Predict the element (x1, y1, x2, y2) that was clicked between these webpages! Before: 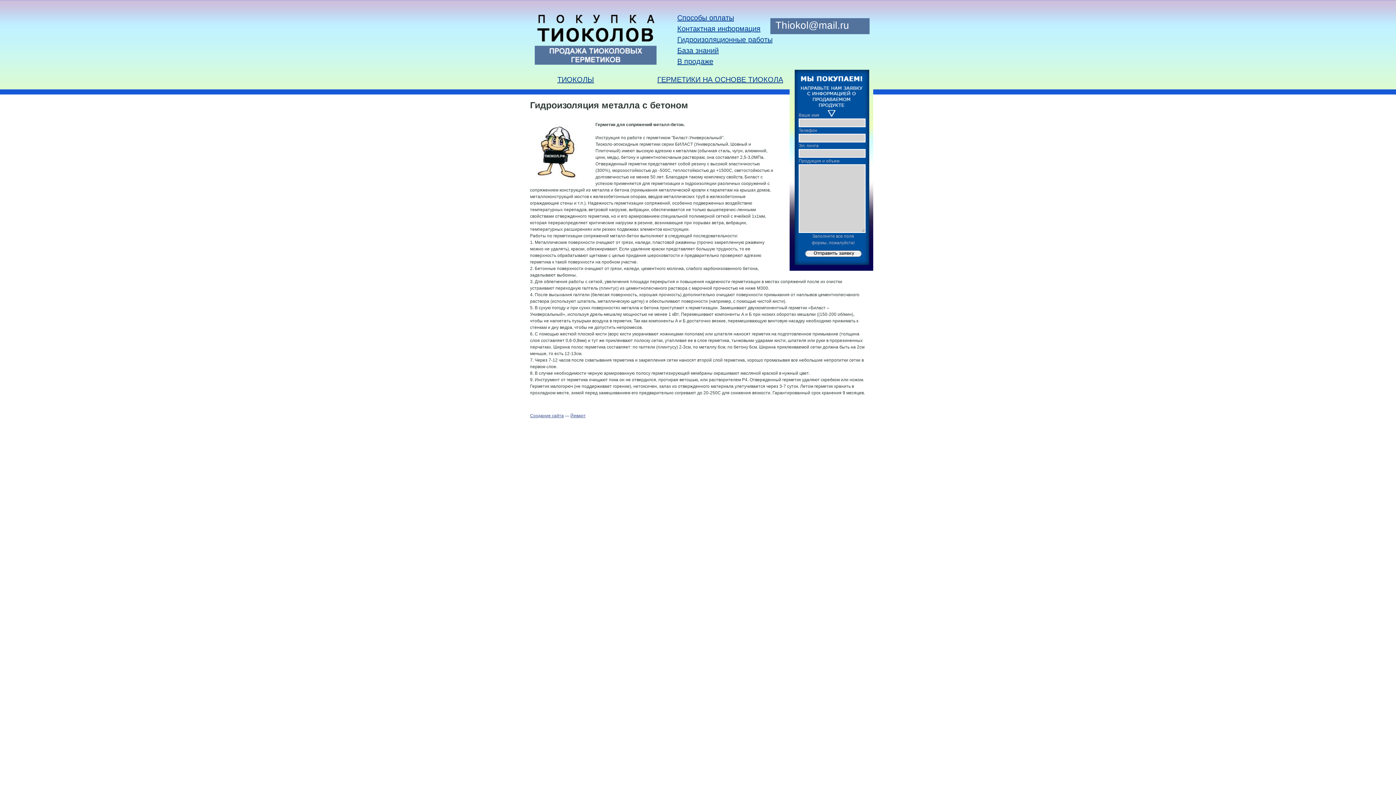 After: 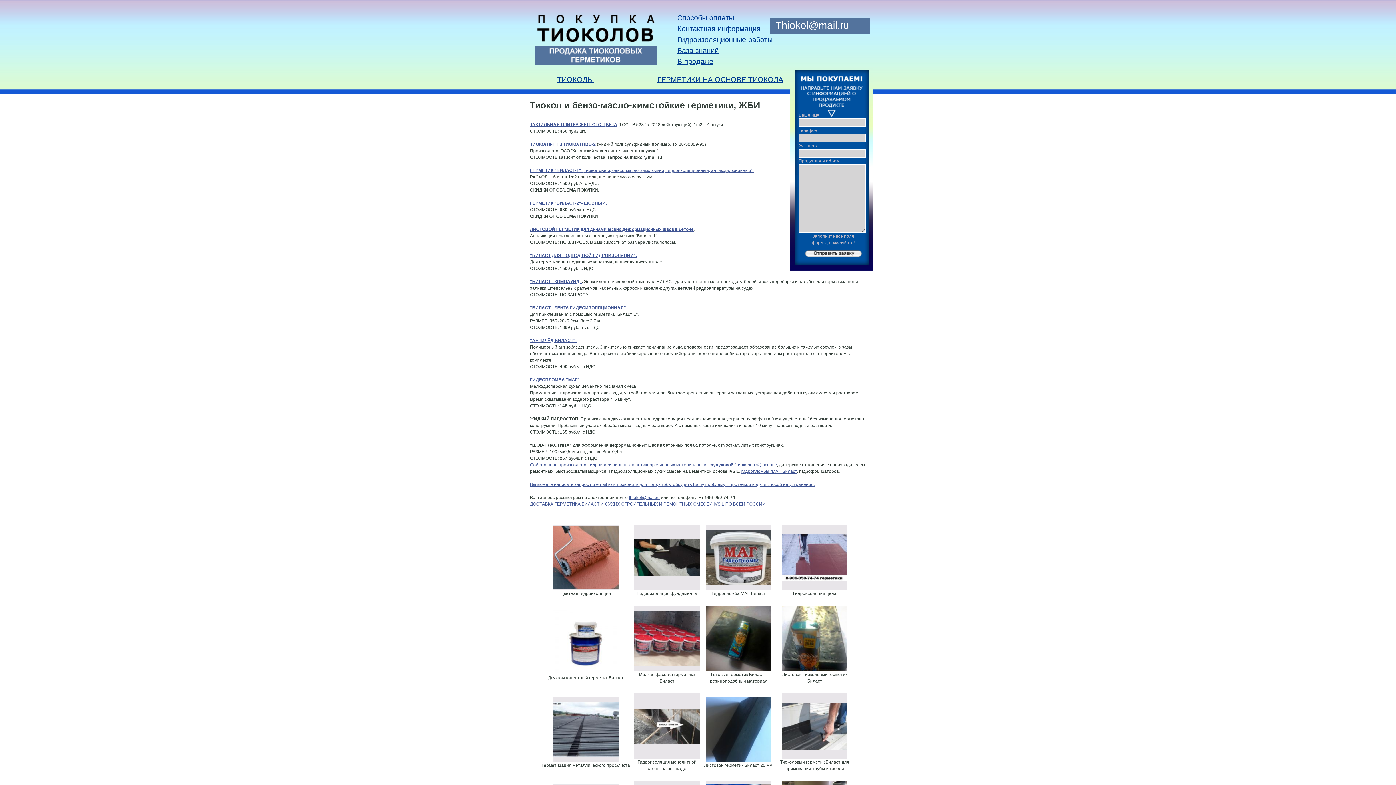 Action: label: В продаже bbox: (677, 58, 713, 64)